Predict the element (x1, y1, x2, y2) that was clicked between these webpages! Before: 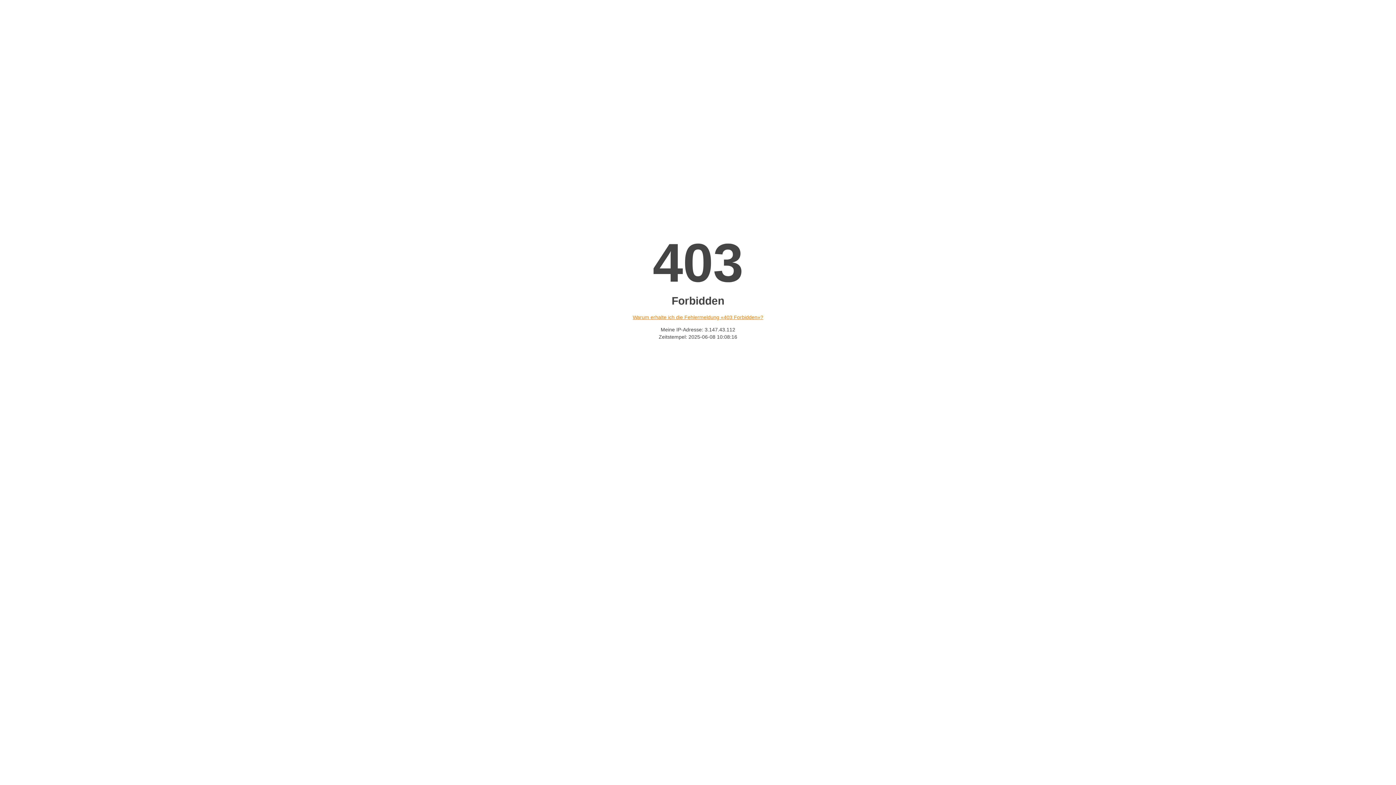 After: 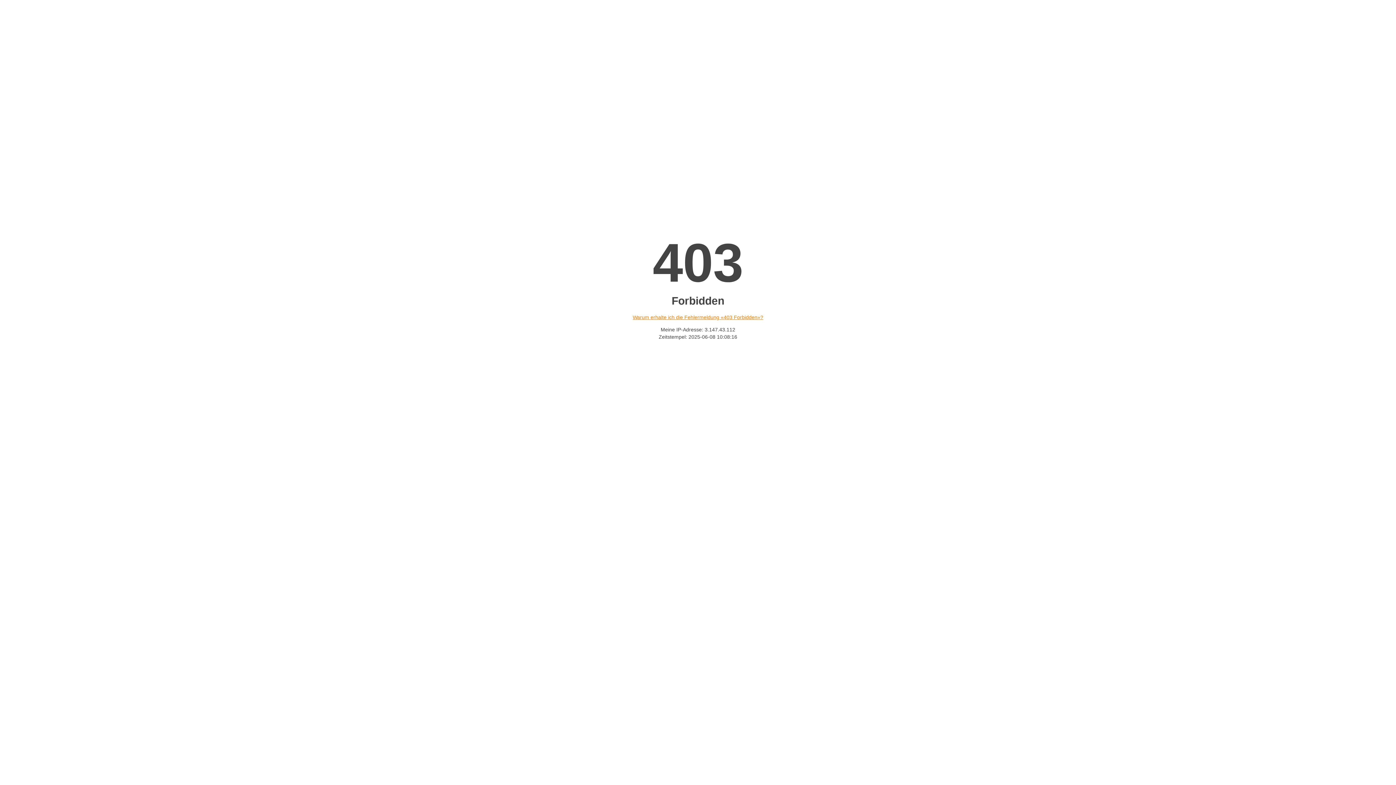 Action: bbox: (632, 314, 763, 320) label: Warum erhalte ich die Fehlermeldung «403 Forbidden»?